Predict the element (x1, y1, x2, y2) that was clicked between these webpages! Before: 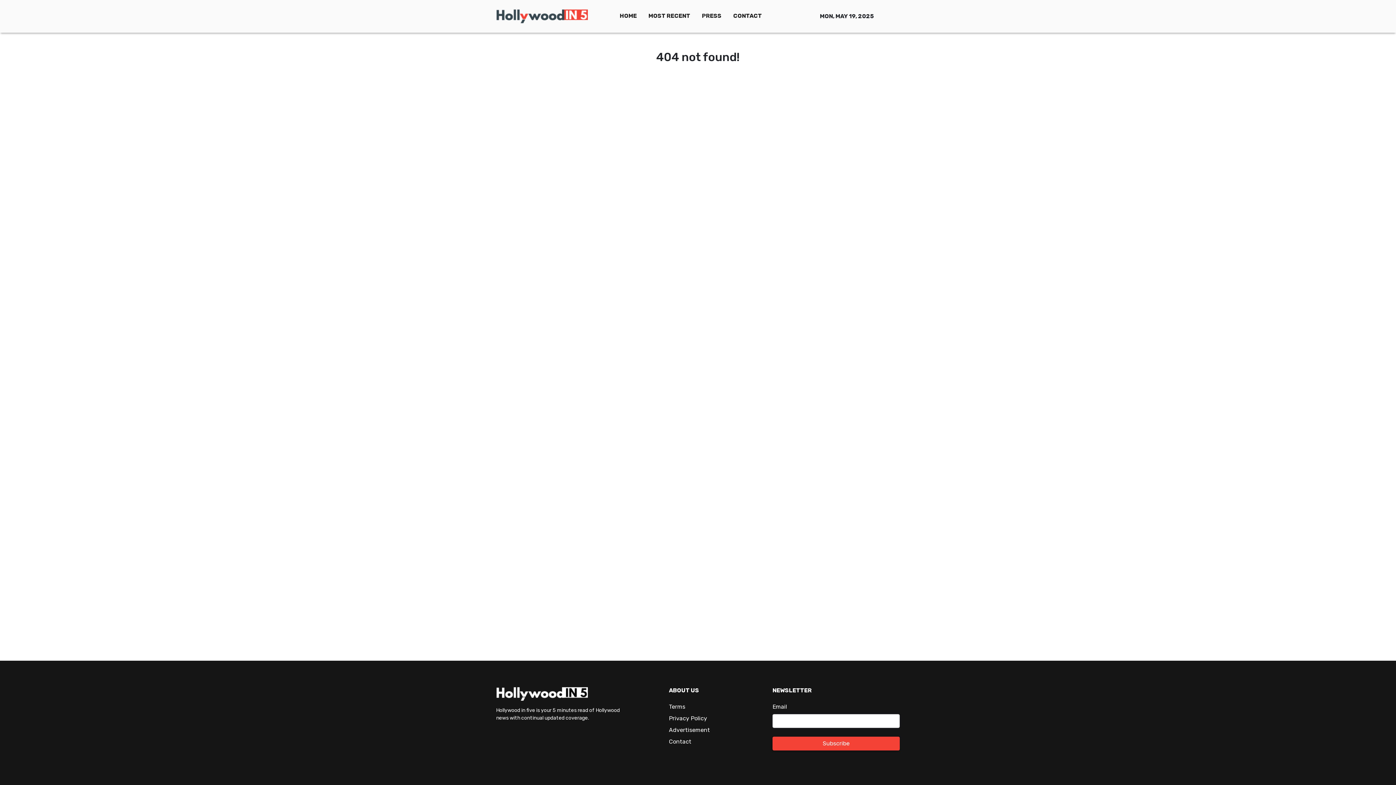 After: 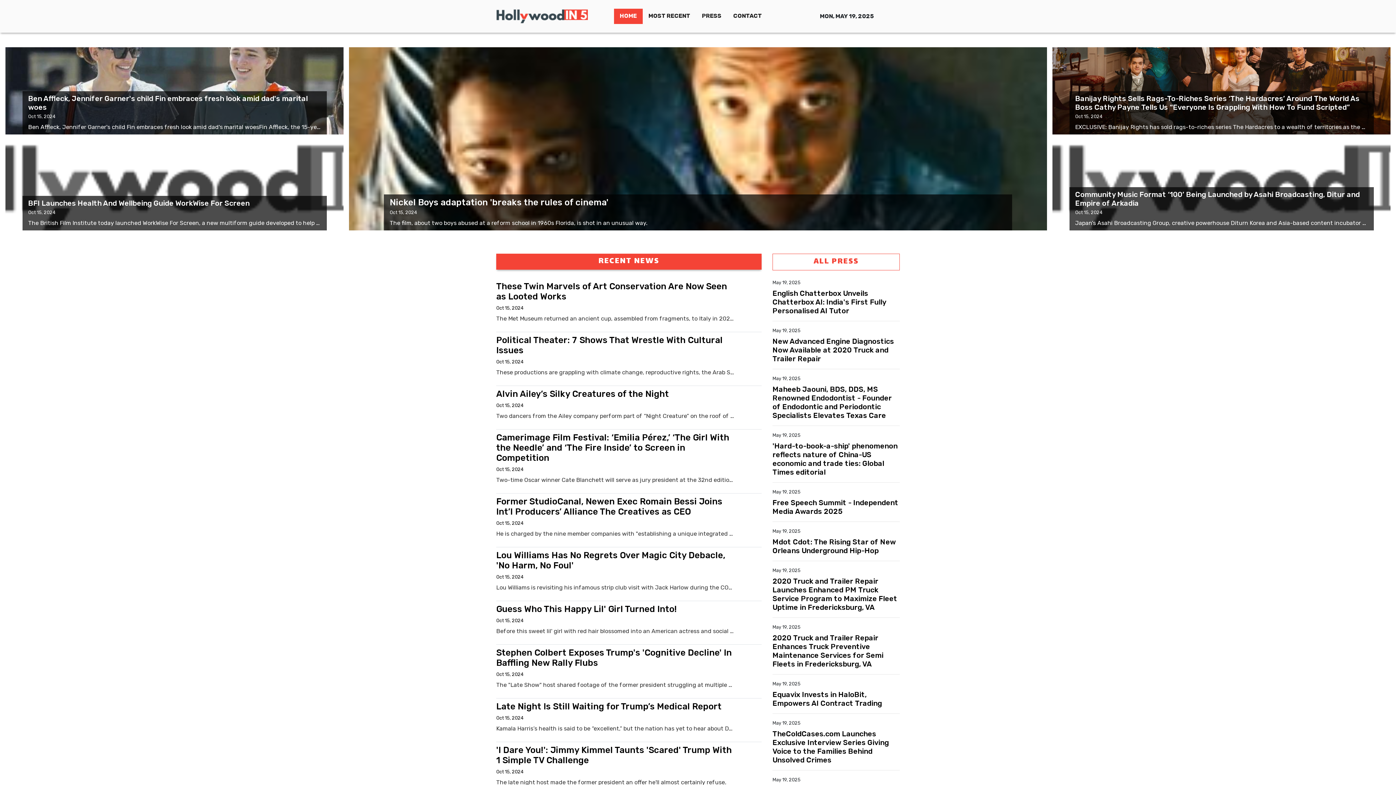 Action: label: HOME bbox: (614, 8, 642, 24)